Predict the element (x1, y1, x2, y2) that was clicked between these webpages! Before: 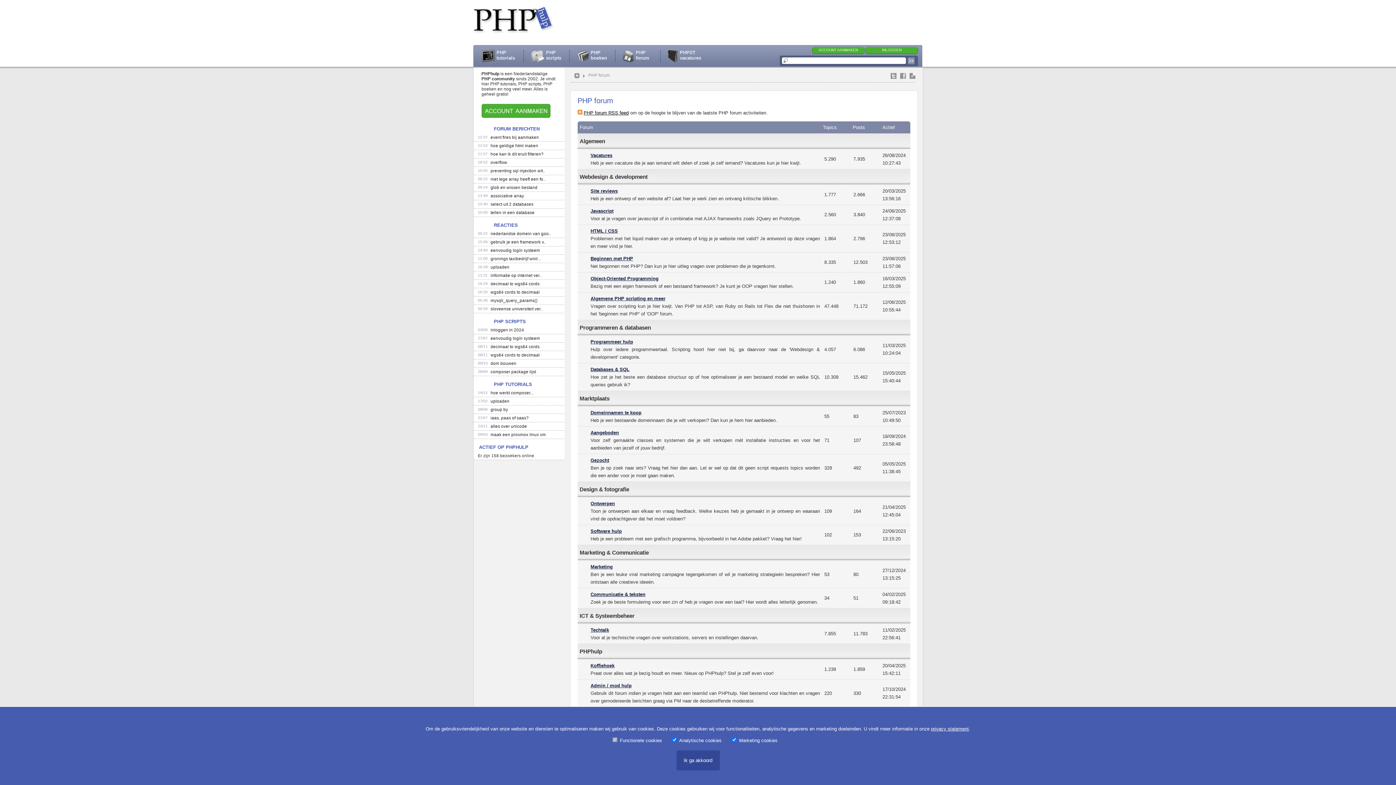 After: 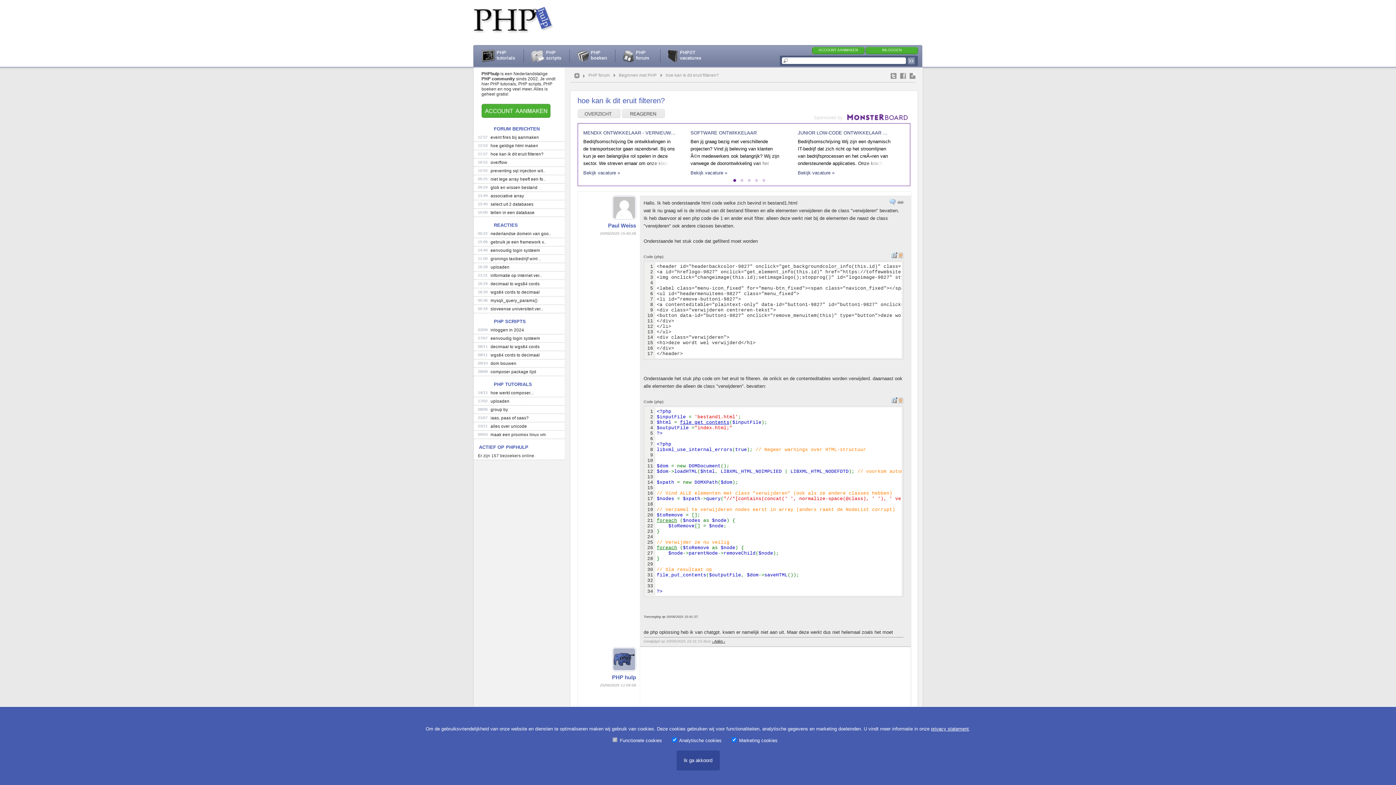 Action: label: hoe kan ik dit eruit filteren? bbox: (478, 152, 563, 156)